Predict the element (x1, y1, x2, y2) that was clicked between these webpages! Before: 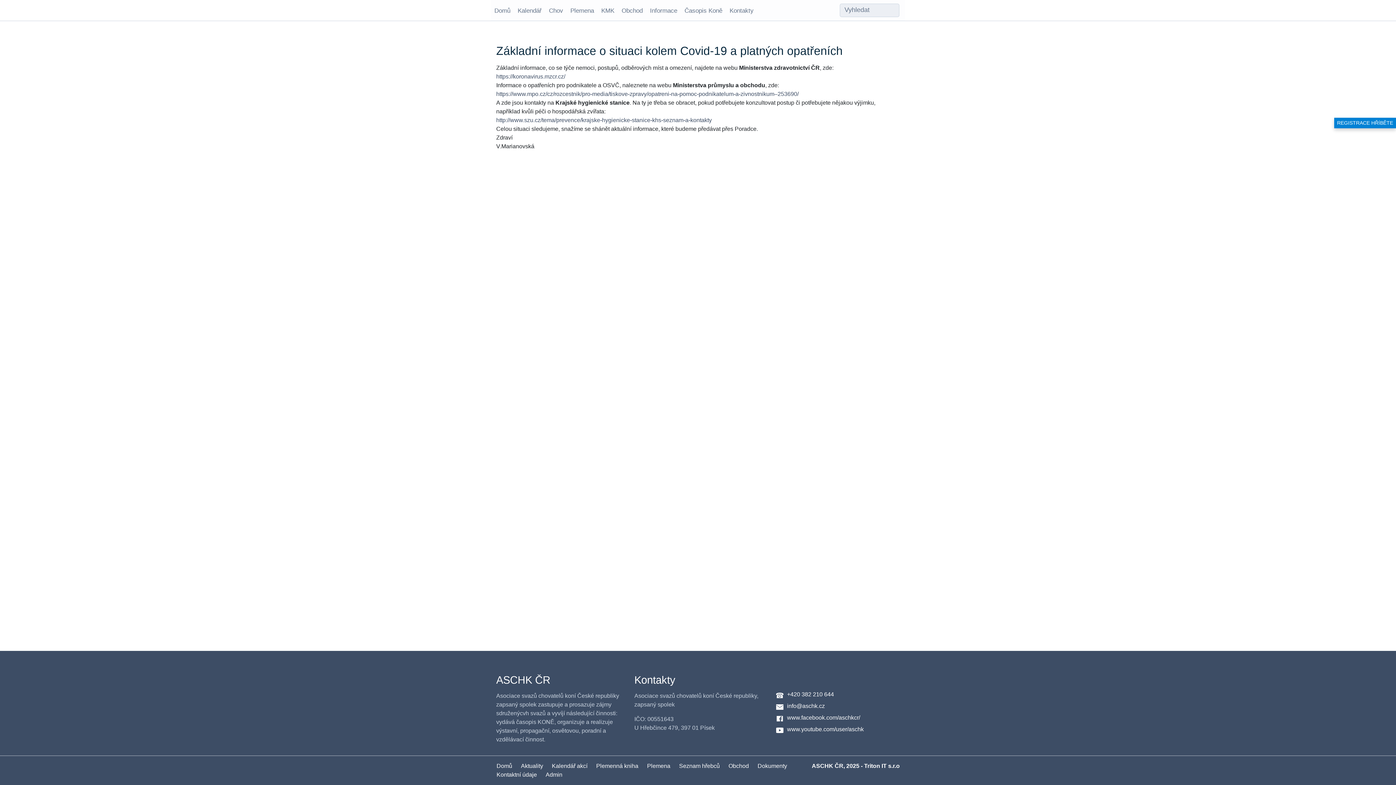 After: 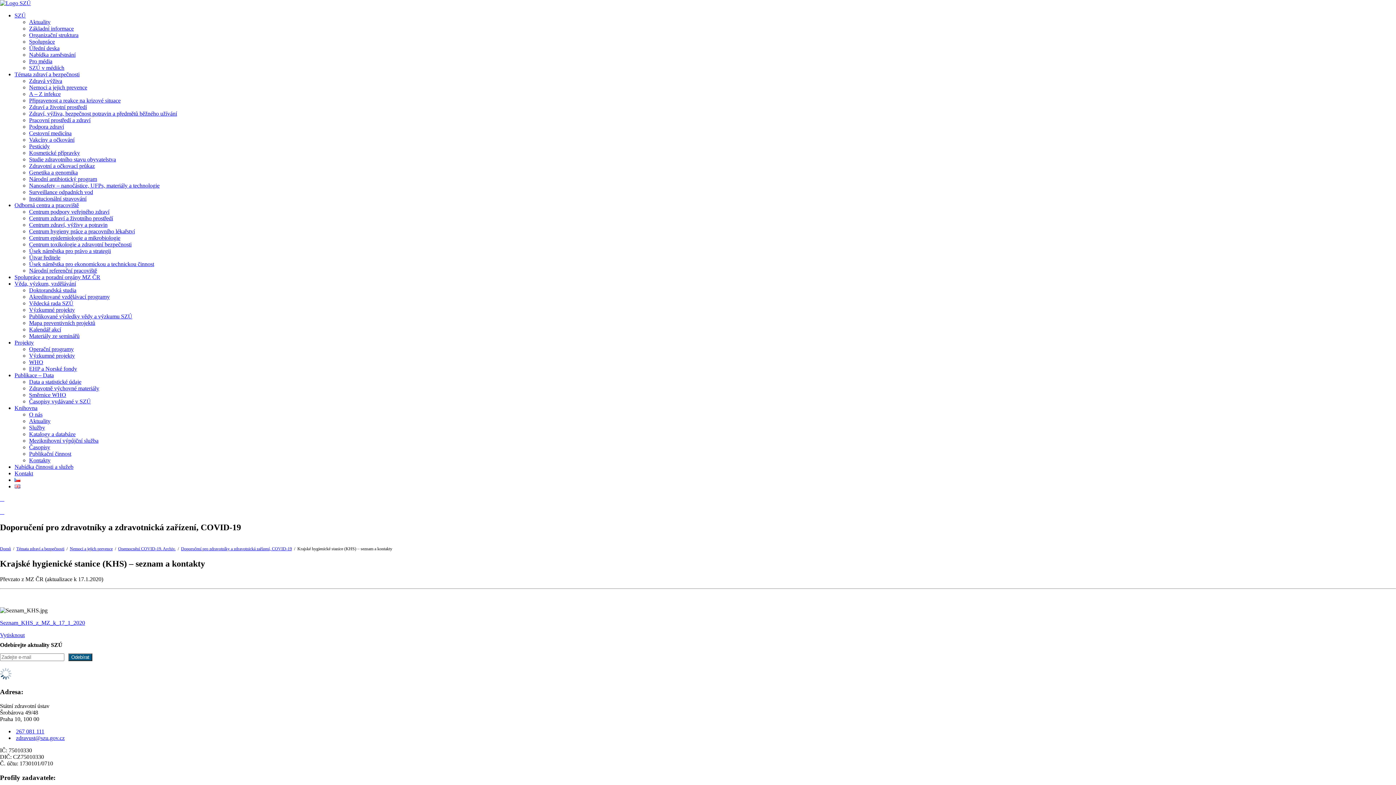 Action: label: http://www.szu.cz/tema/prevence/krajske-hygienicke-stanice-khs-seznam-a-kontakty bbox: (496, 117, 712, 123)